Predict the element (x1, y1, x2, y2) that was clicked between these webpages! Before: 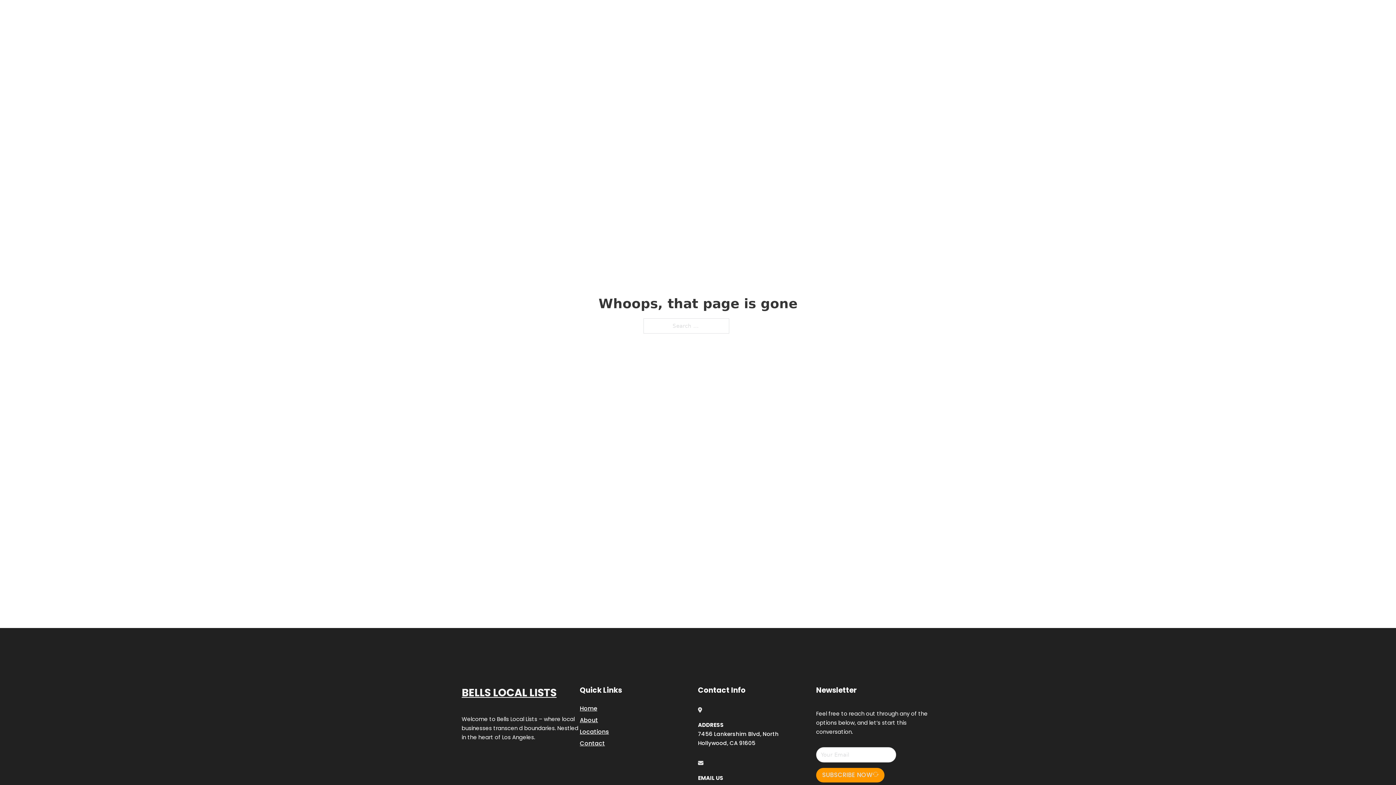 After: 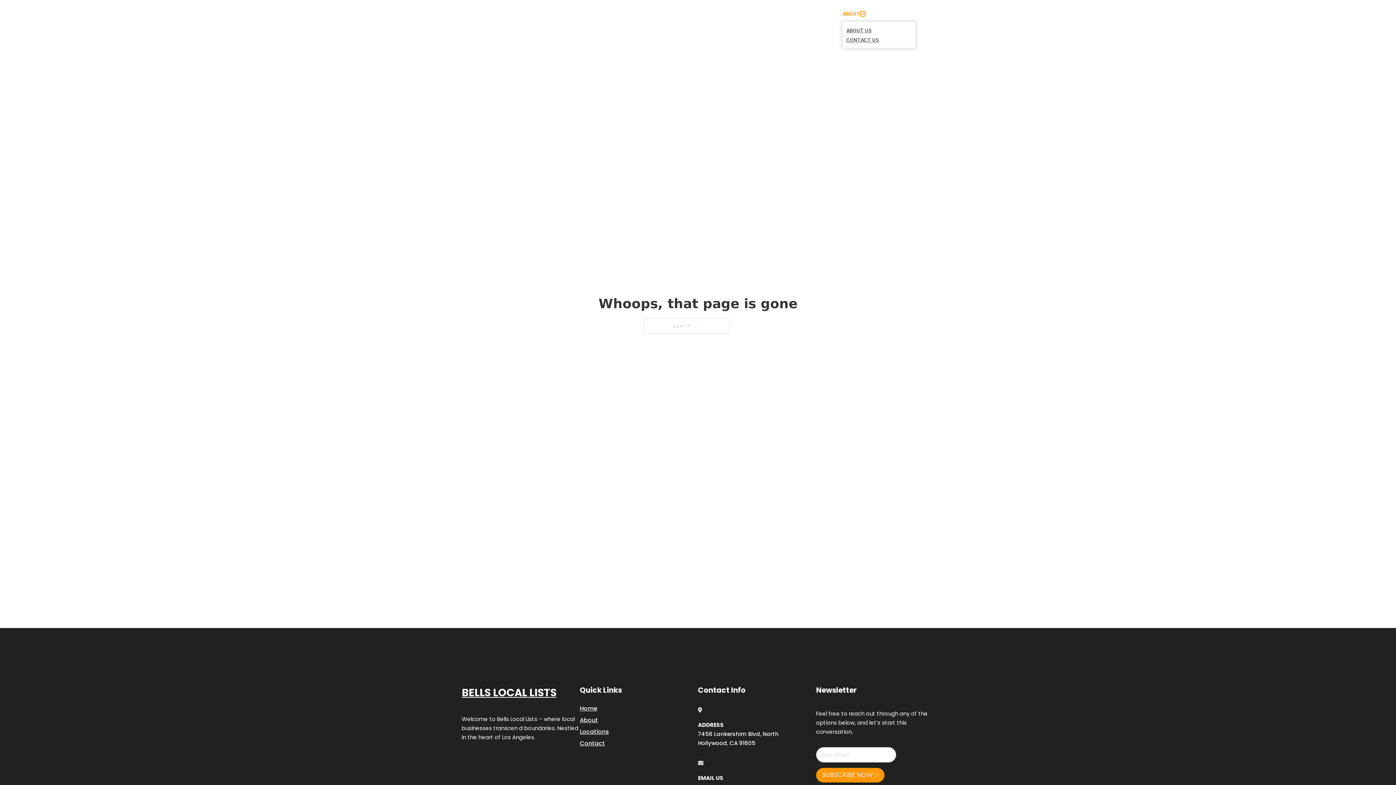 Action: label: Toggle dropdown bbox: (860, 11, 865, 16)